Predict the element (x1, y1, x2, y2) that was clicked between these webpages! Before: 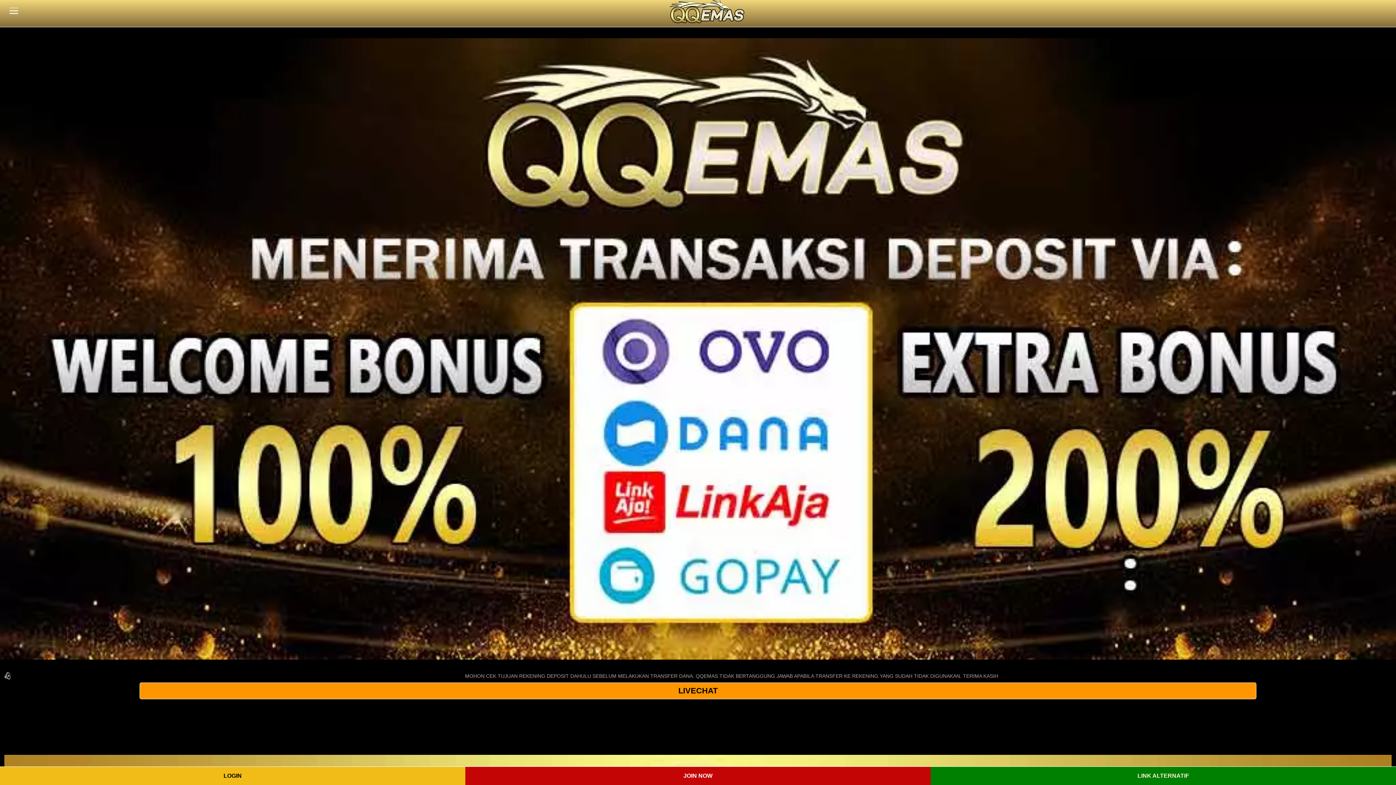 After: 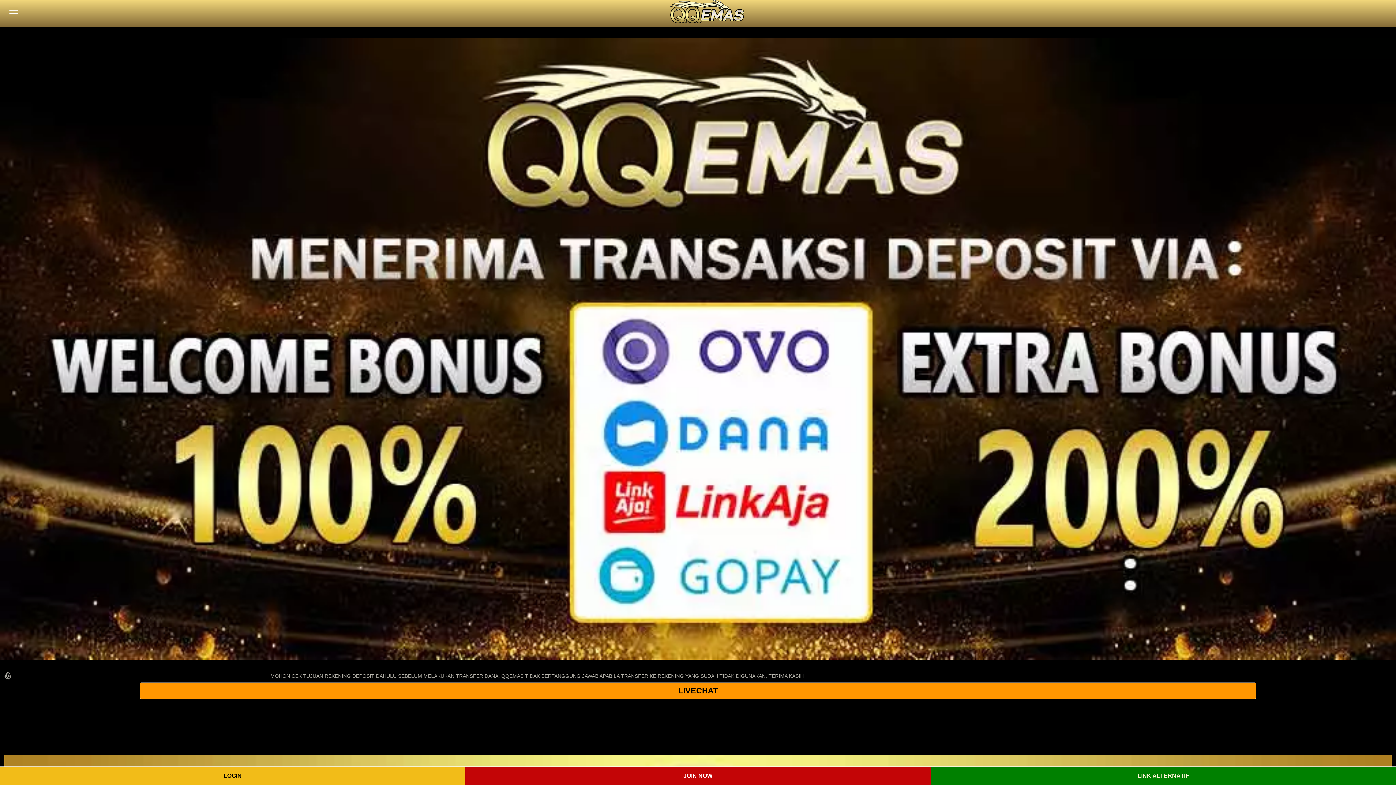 Action: bbox: (666, 0, 746, 25)